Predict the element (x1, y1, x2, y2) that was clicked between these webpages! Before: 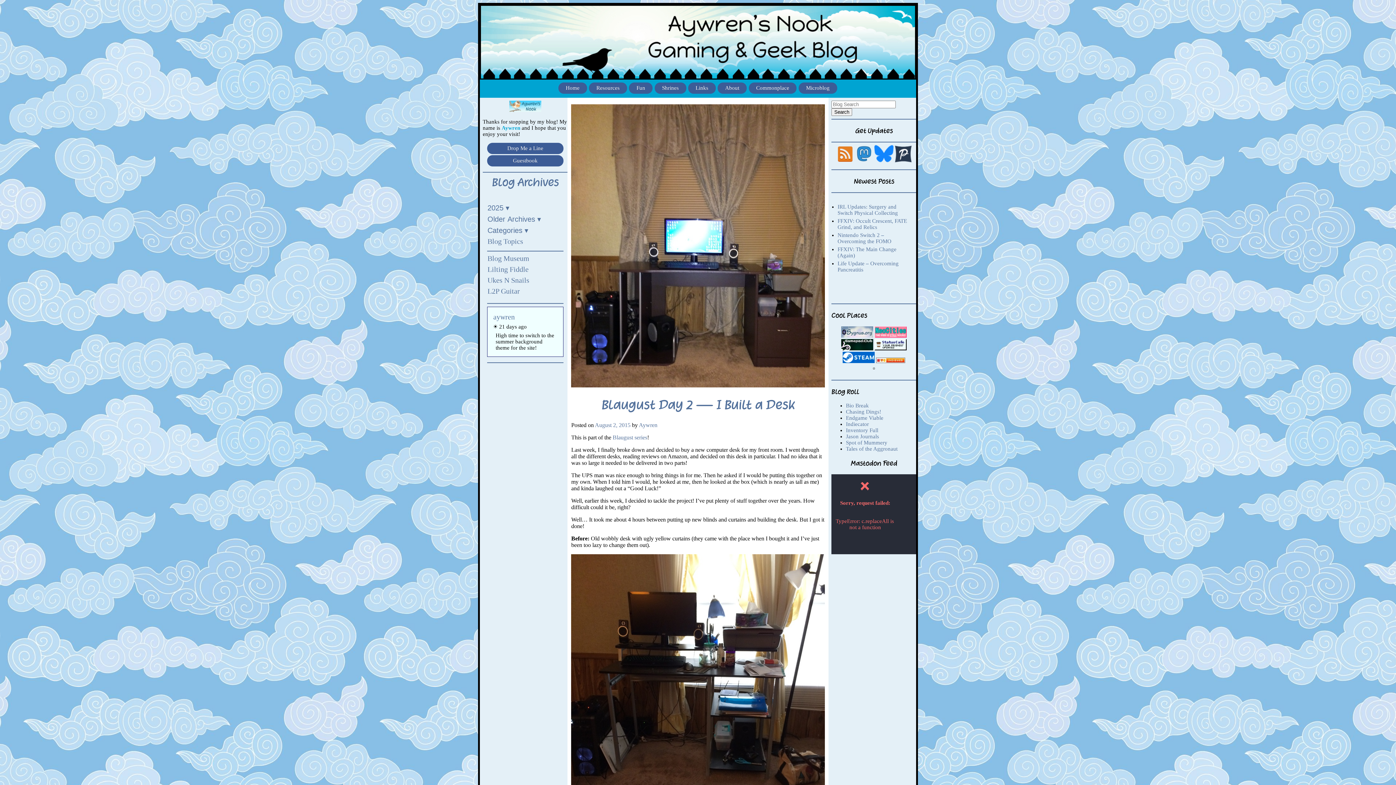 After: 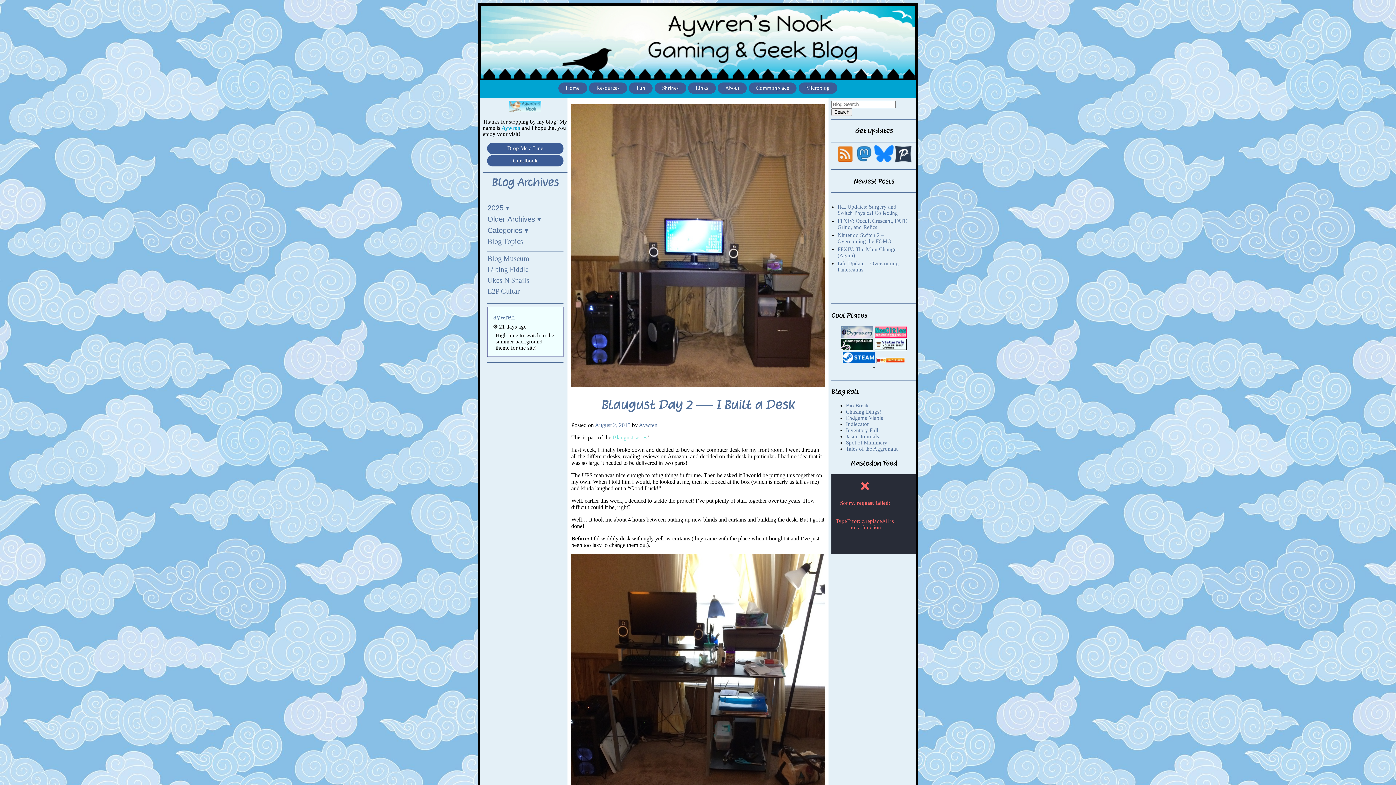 Action: label: Blaugust series bbox: (612, 434, 647, 440)